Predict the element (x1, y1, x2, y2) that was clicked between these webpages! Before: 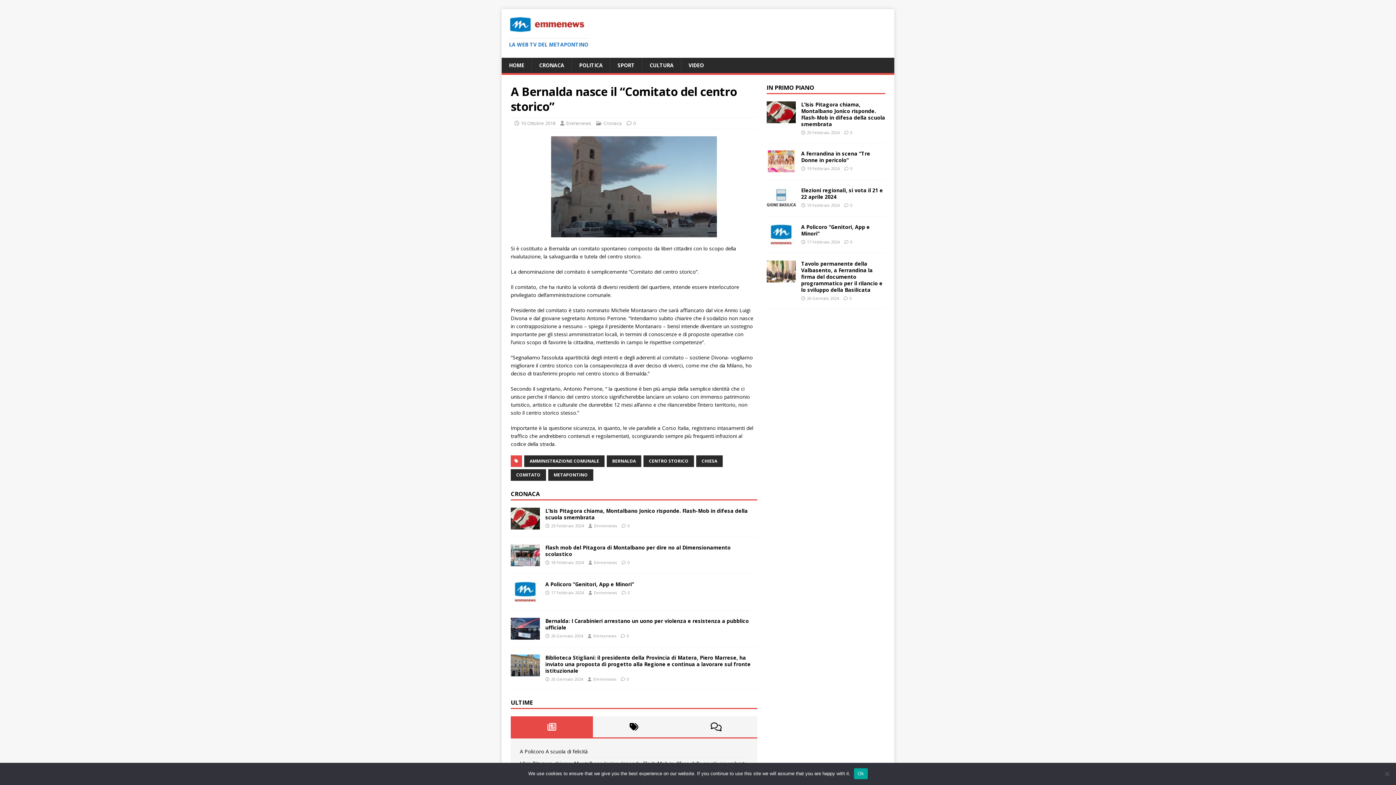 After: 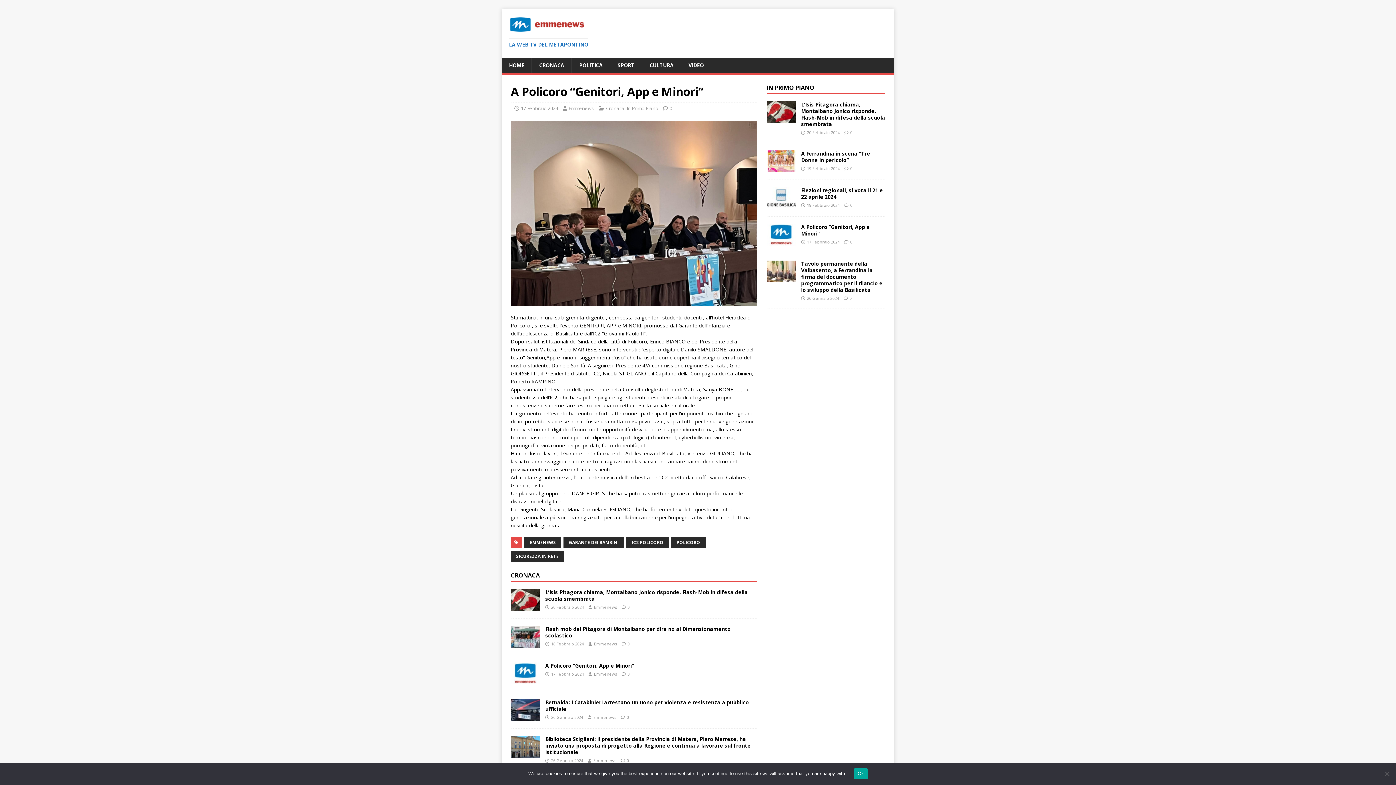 Action: bbox: (545, 581, 634, 588) label: A Policoro “Genitori, App e Minori”